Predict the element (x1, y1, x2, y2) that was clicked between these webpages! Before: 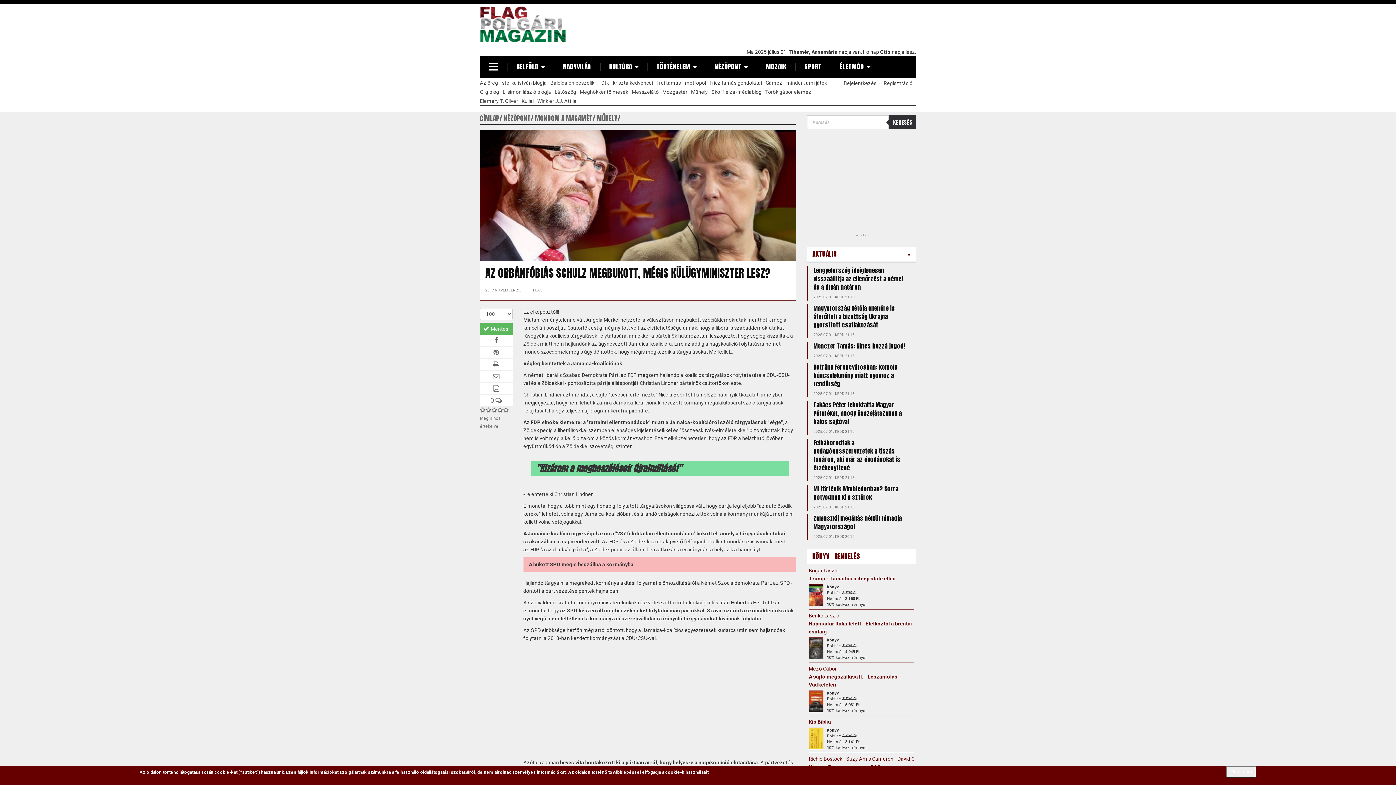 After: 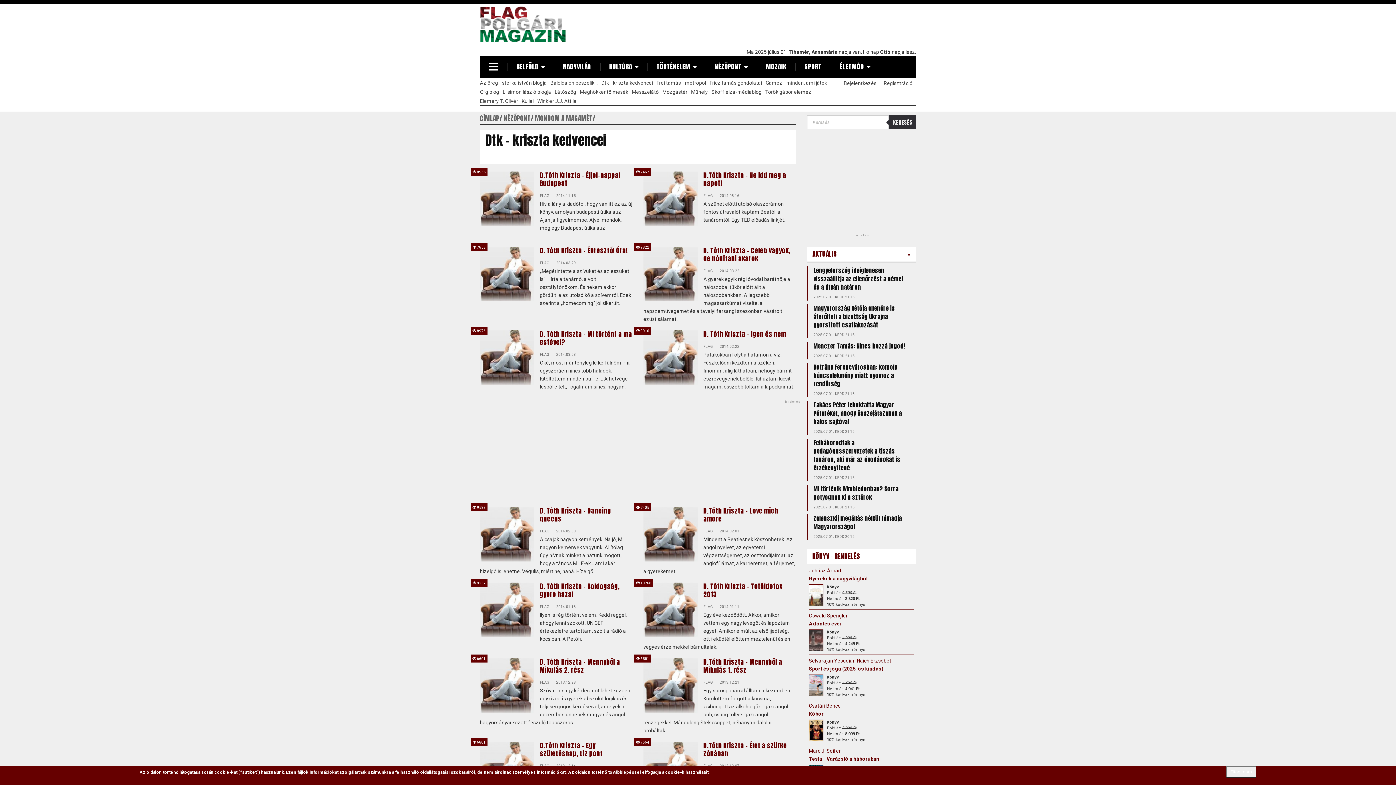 Action: label: Dtk - kriszta kedvencei bbox: (601, 77, 656, 86)